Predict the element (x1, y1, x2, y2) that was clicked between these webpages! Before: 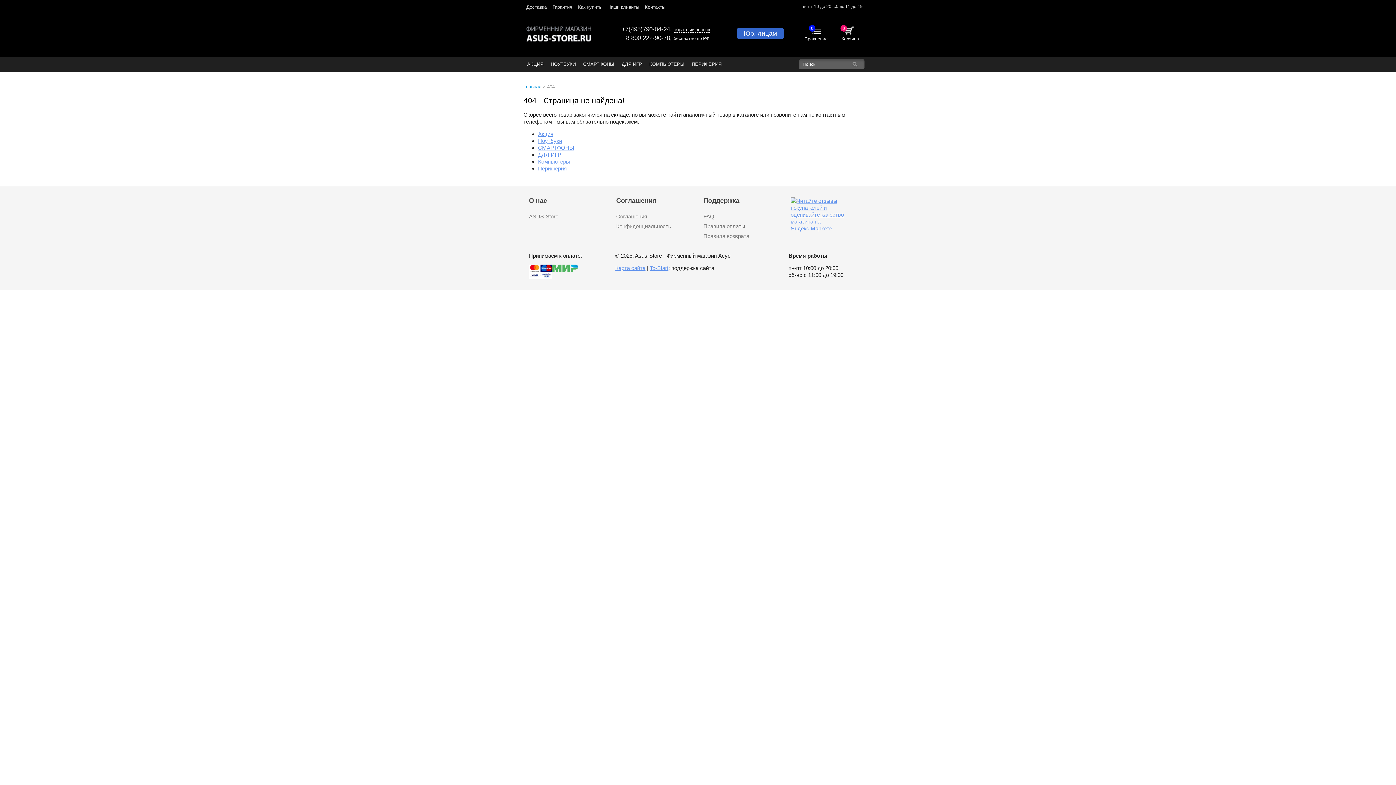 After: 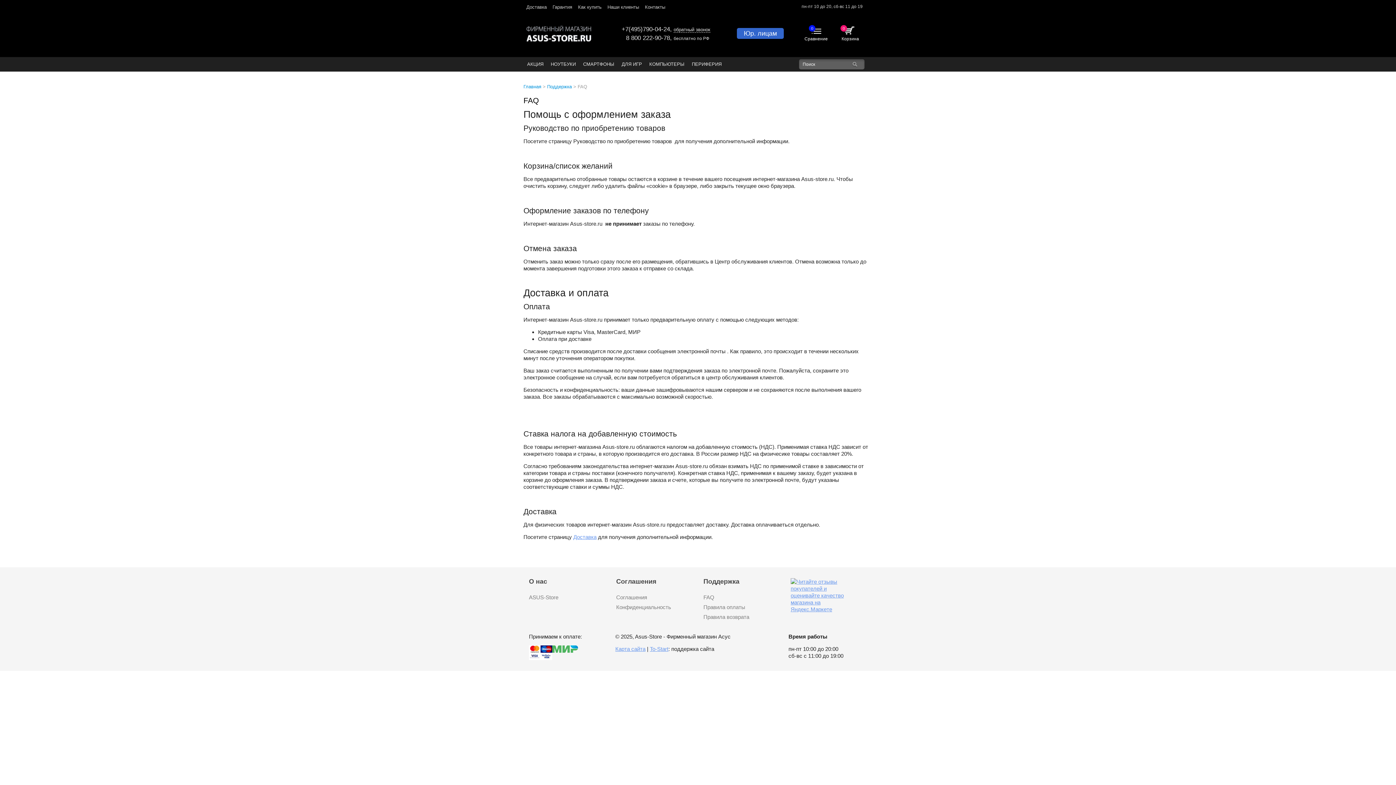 Action: label: FAQ bbox: (703, 213, 714, 219)